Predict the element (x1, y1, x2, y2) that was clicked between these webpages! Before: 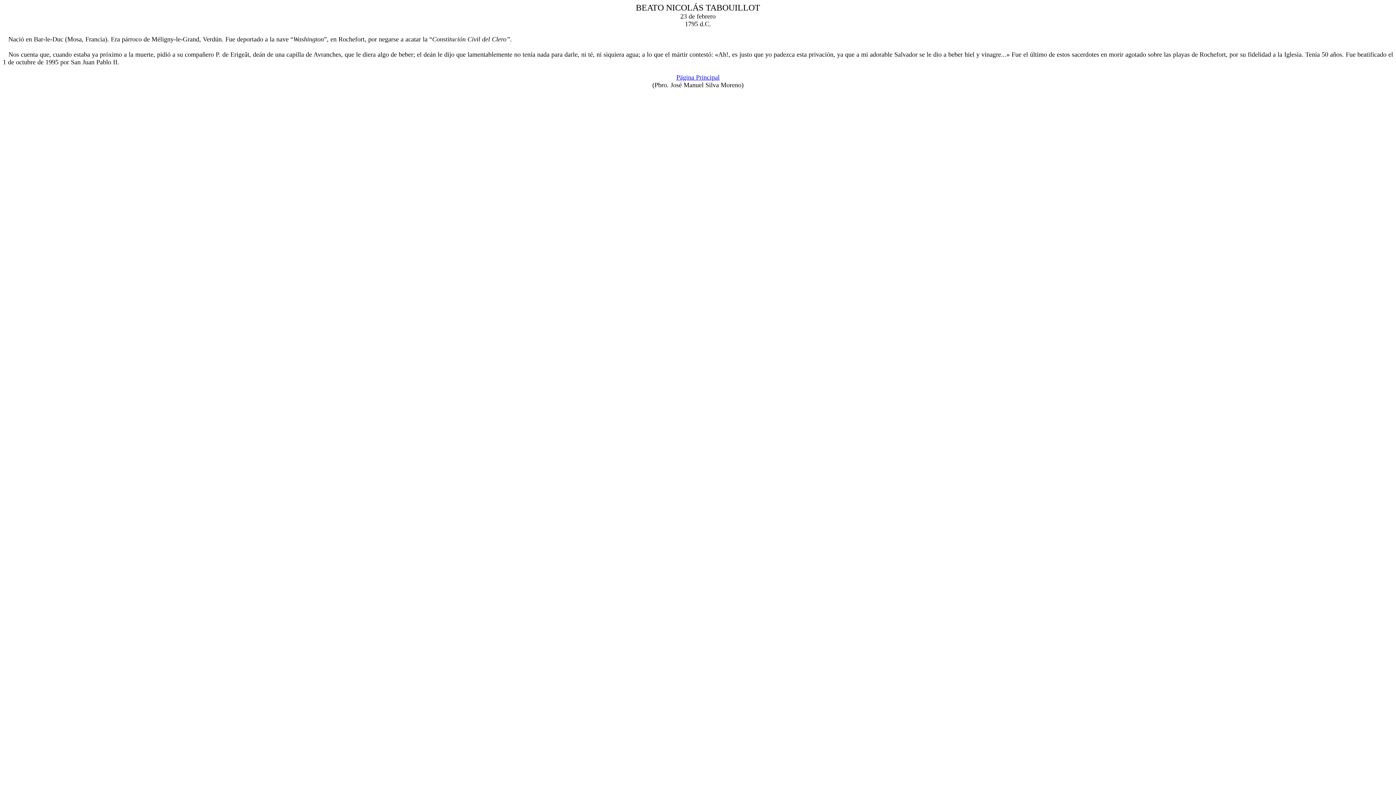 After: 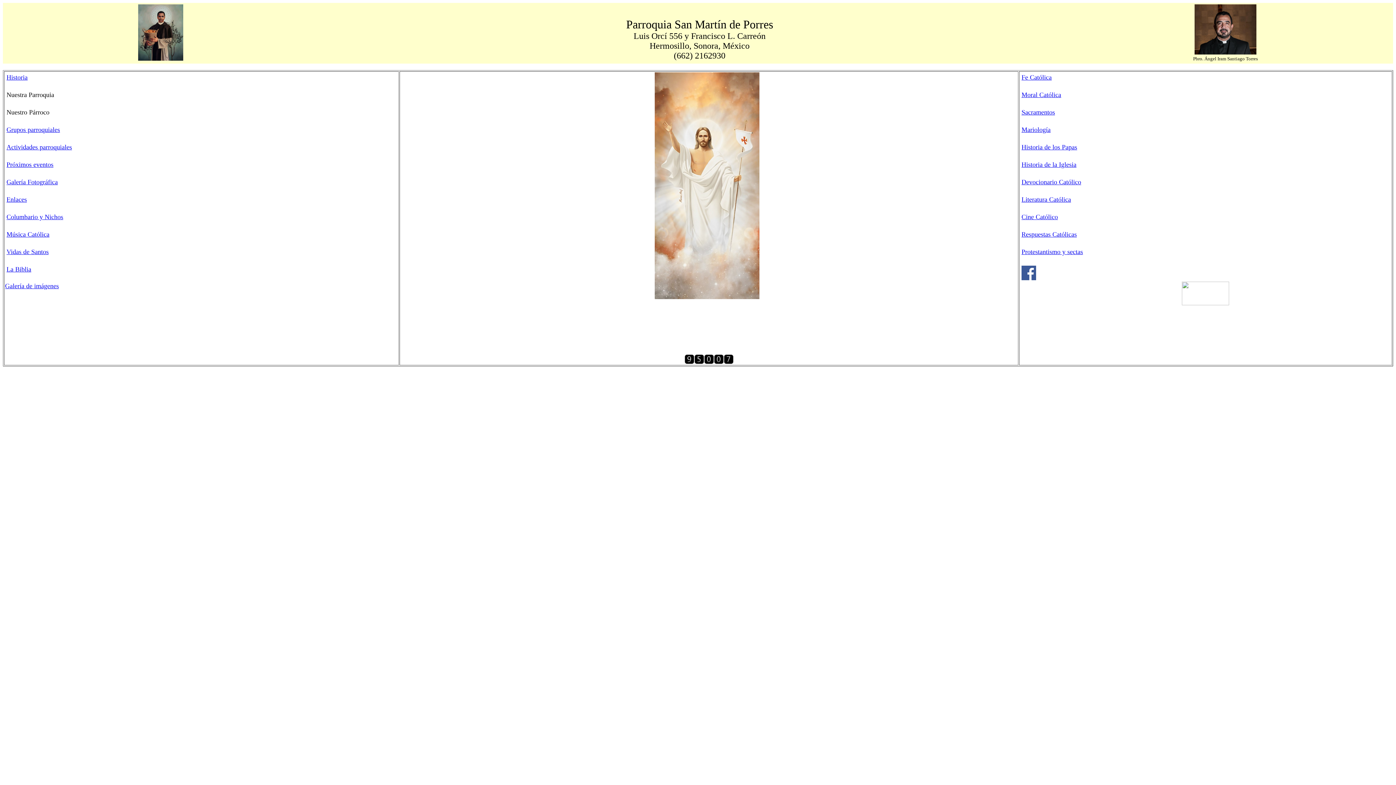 Action: bbox: (676, 73, 719, 81) label: Pägina Principal